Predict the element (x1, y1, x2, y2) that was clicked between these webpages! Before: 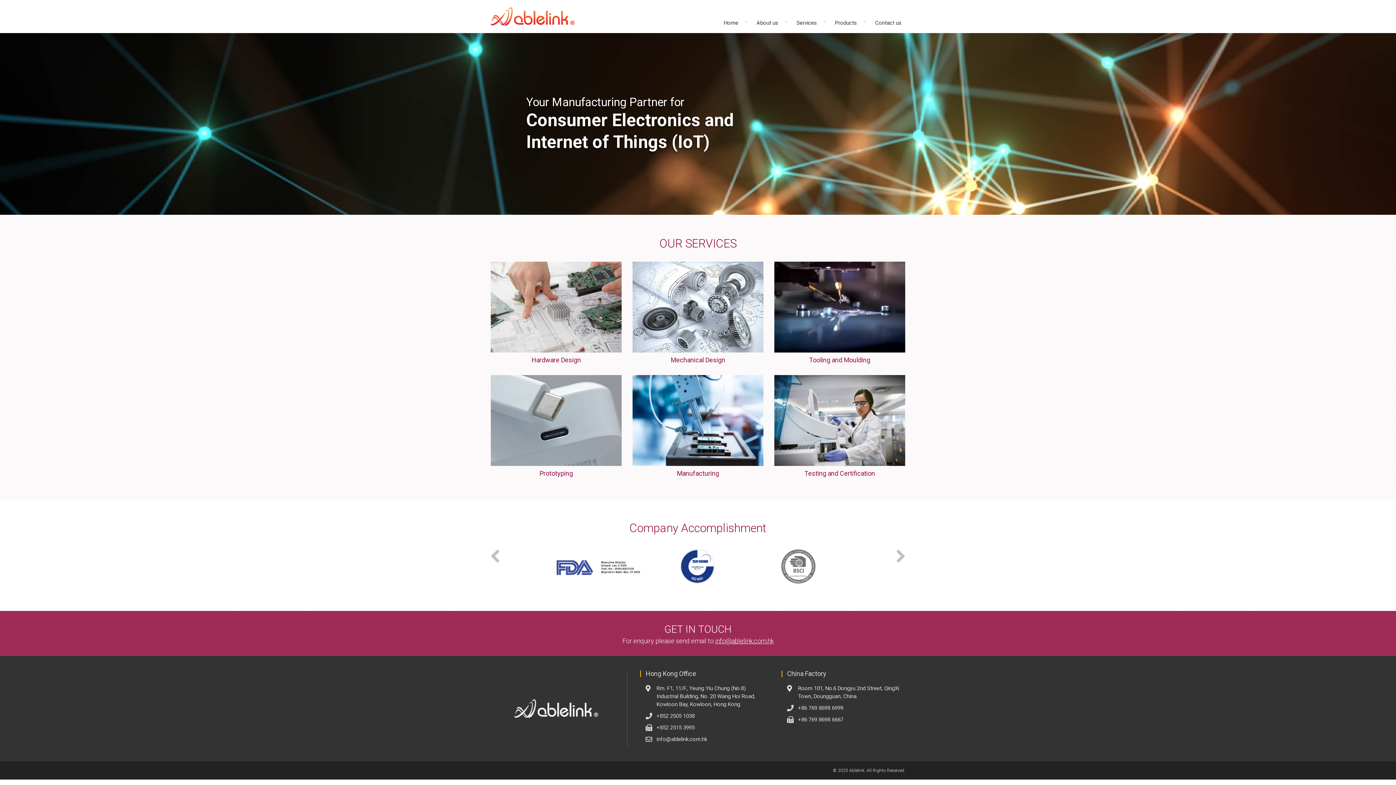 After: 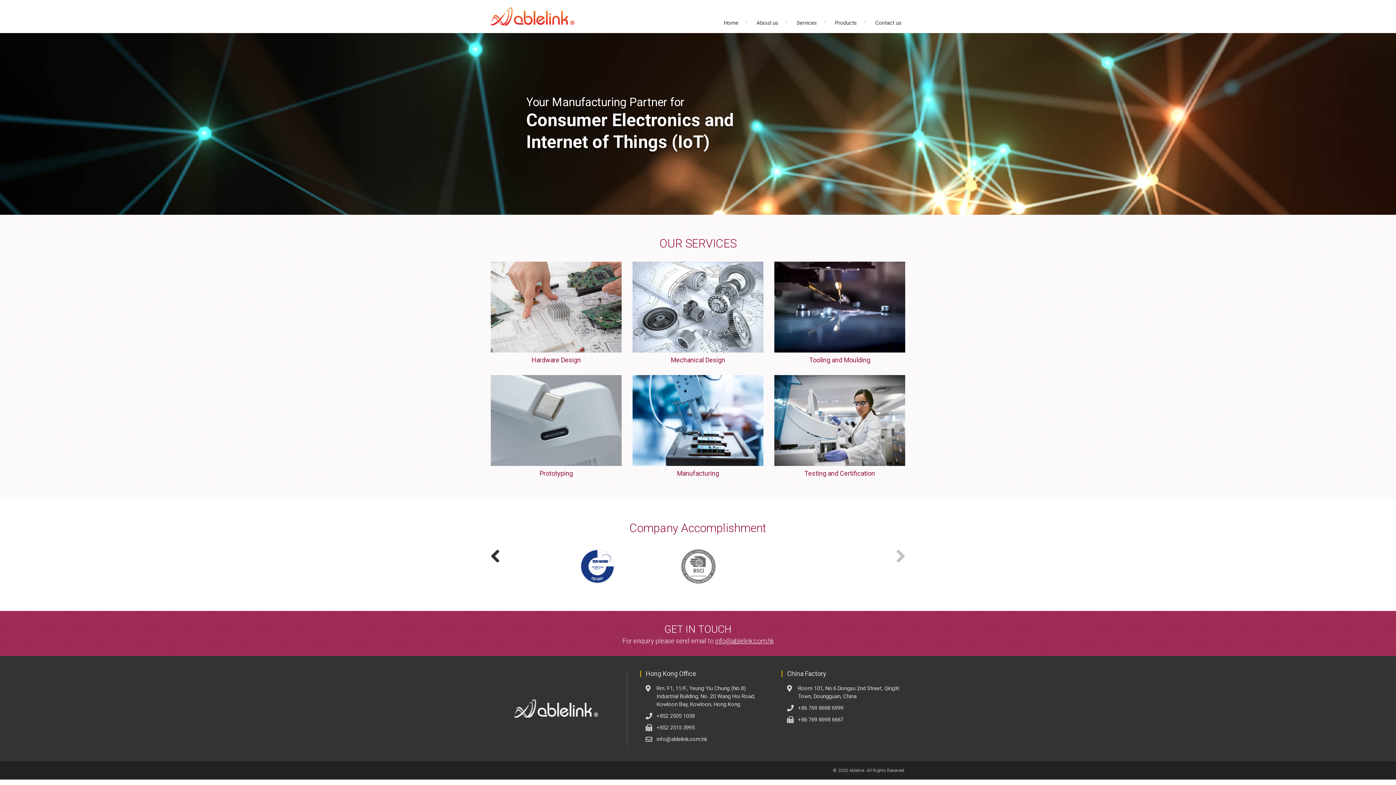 Action: bbox: (490, 548, 505, 562) label: Previous